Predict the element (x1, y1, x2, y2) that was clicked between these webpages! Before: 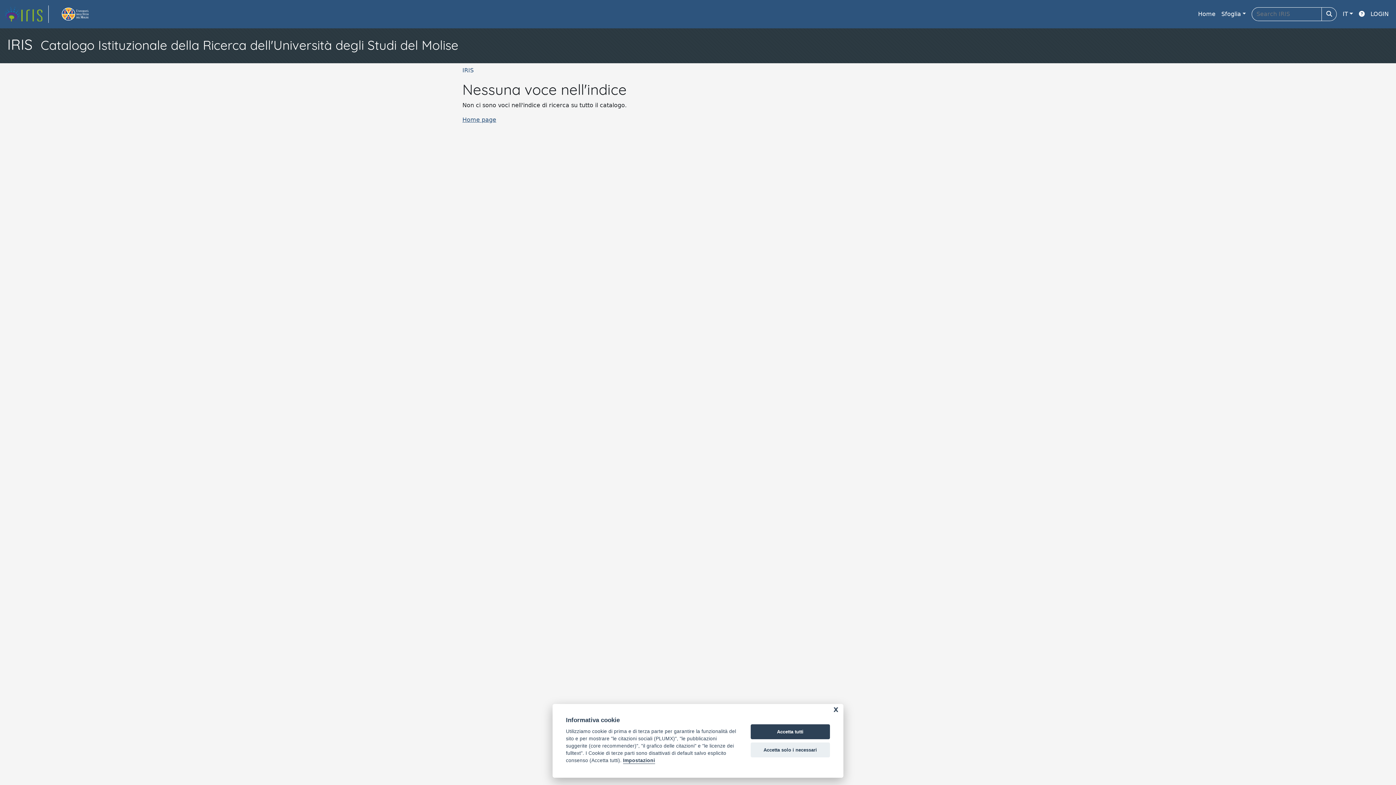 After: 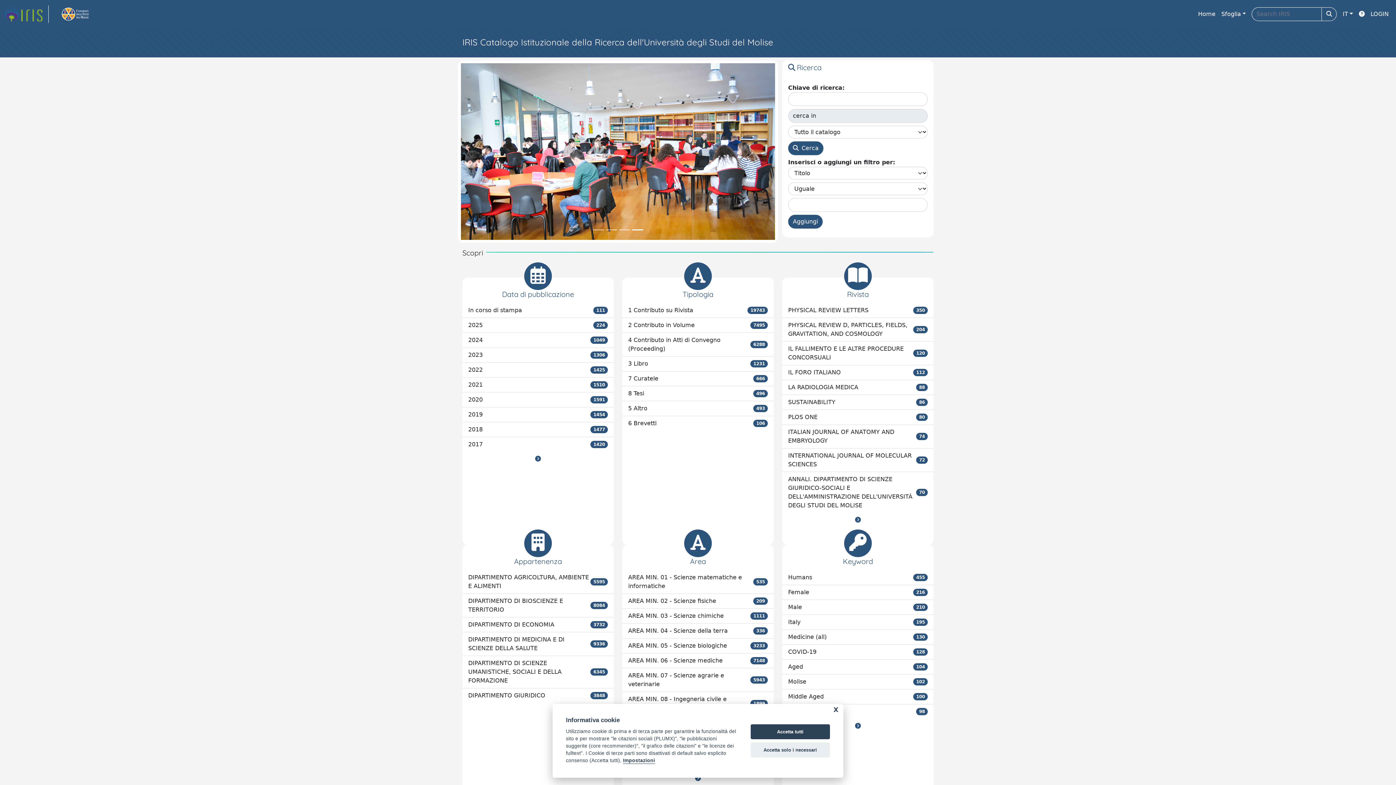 Action: bbox: (4, 5, 48, 22) label: link homepage